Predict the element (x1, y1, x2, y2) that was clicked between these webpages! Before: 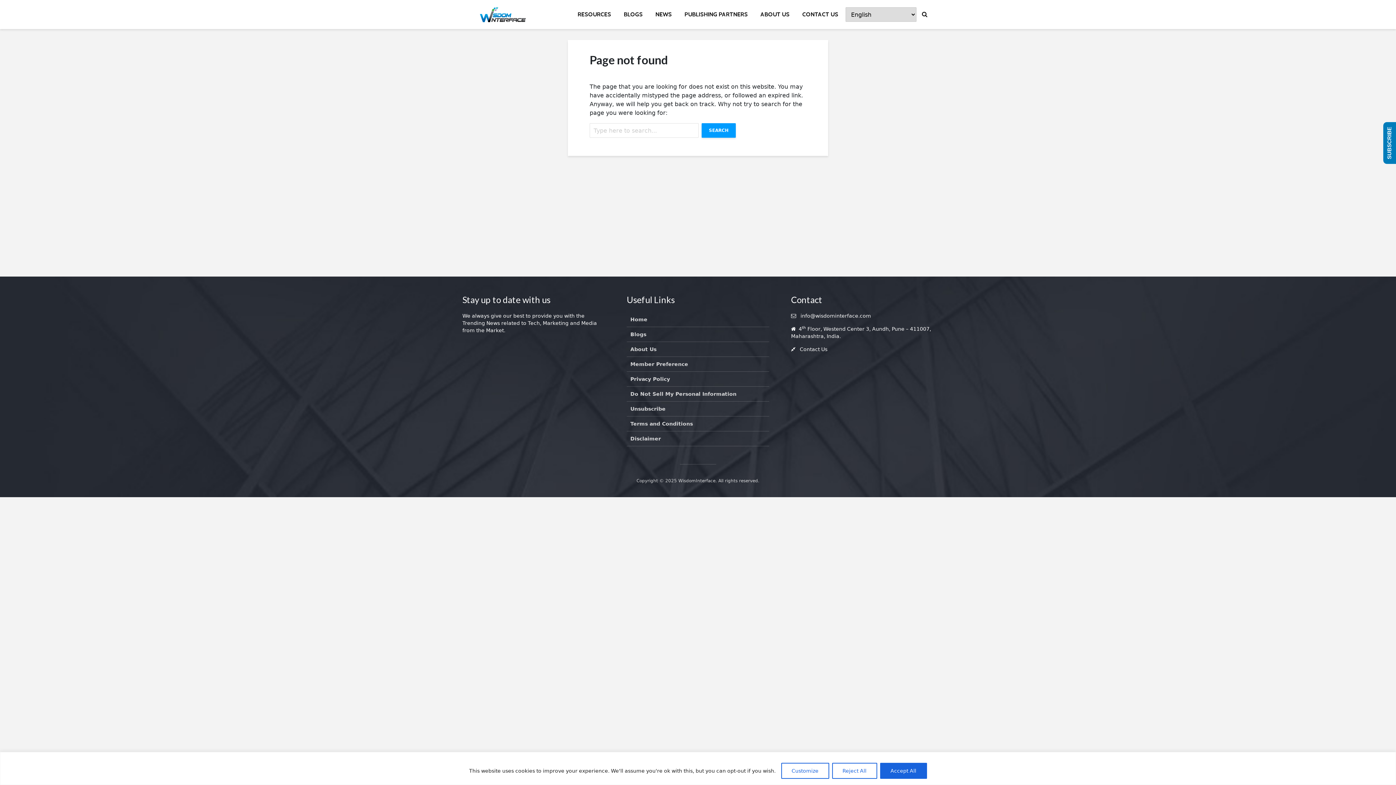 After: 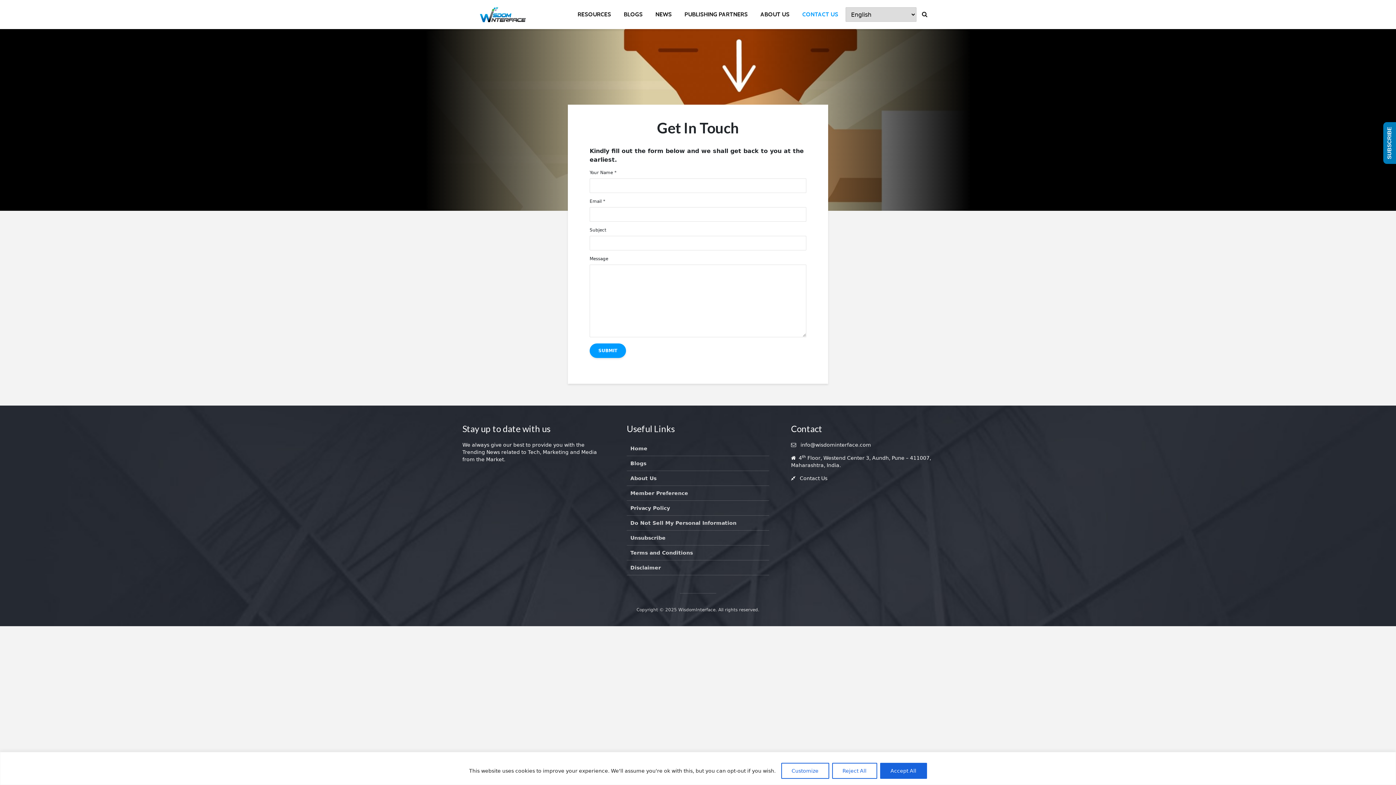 Action: label: CONTACT US bbox: (797, 7, 844, 21)